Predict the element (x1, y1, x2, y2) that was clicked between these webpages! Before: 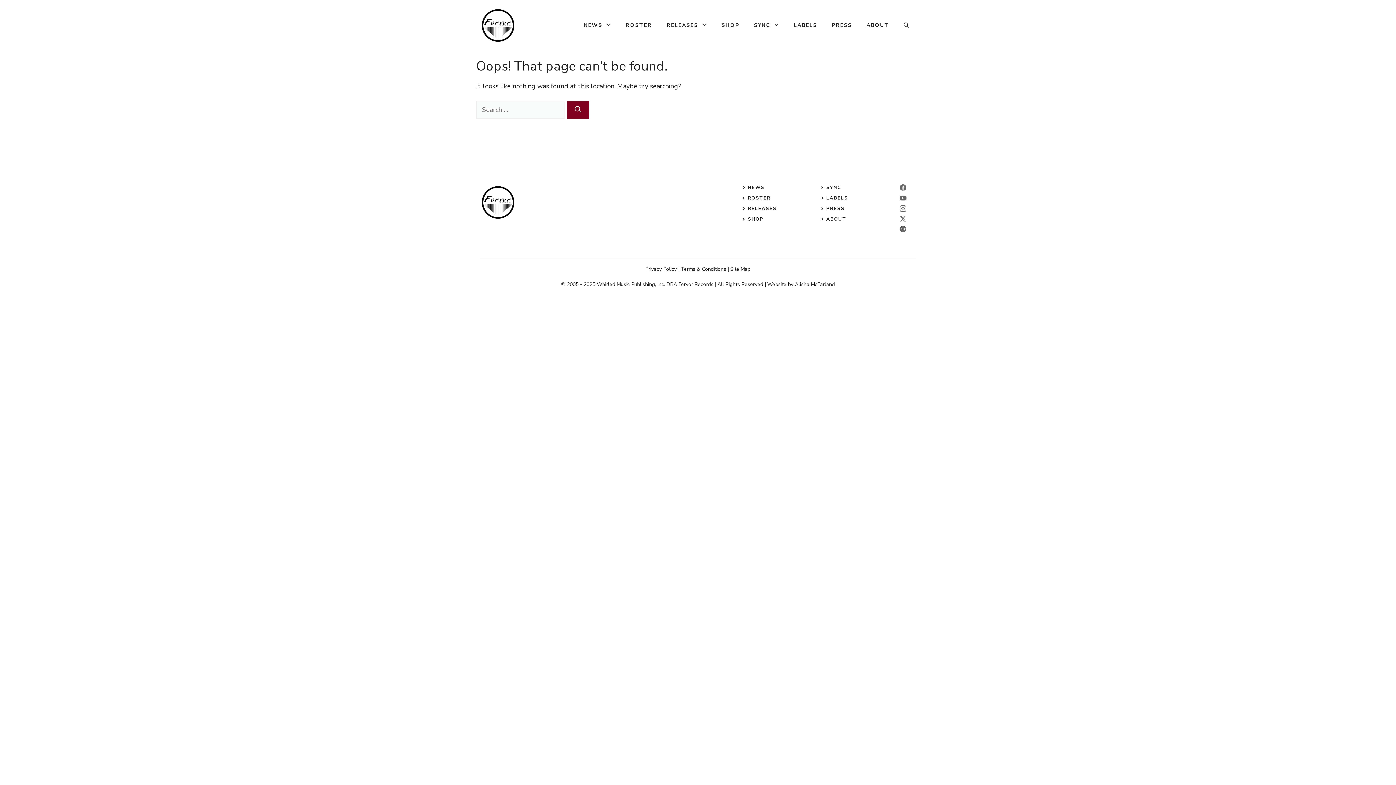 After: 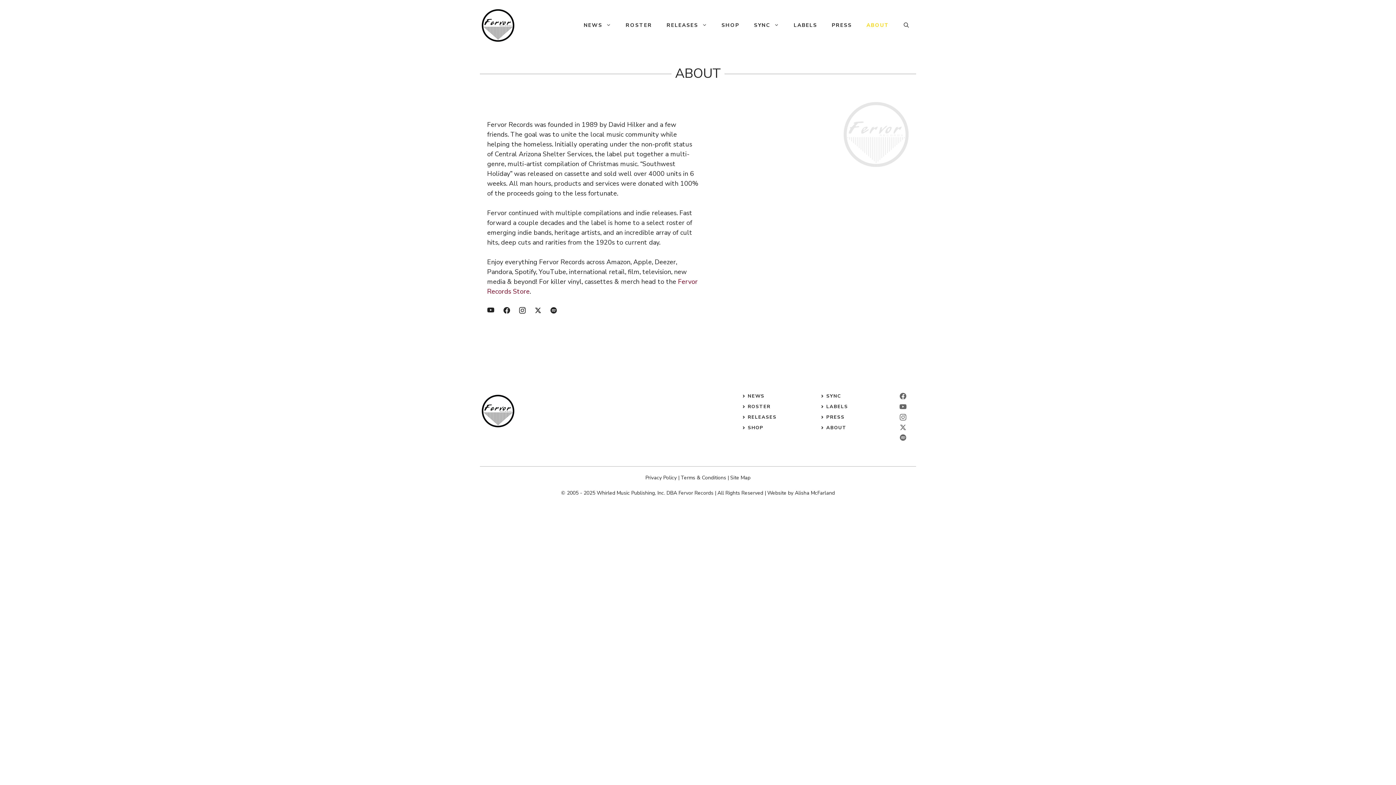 Action: bbox: (859, 14, 896, 36) label: ABOUT